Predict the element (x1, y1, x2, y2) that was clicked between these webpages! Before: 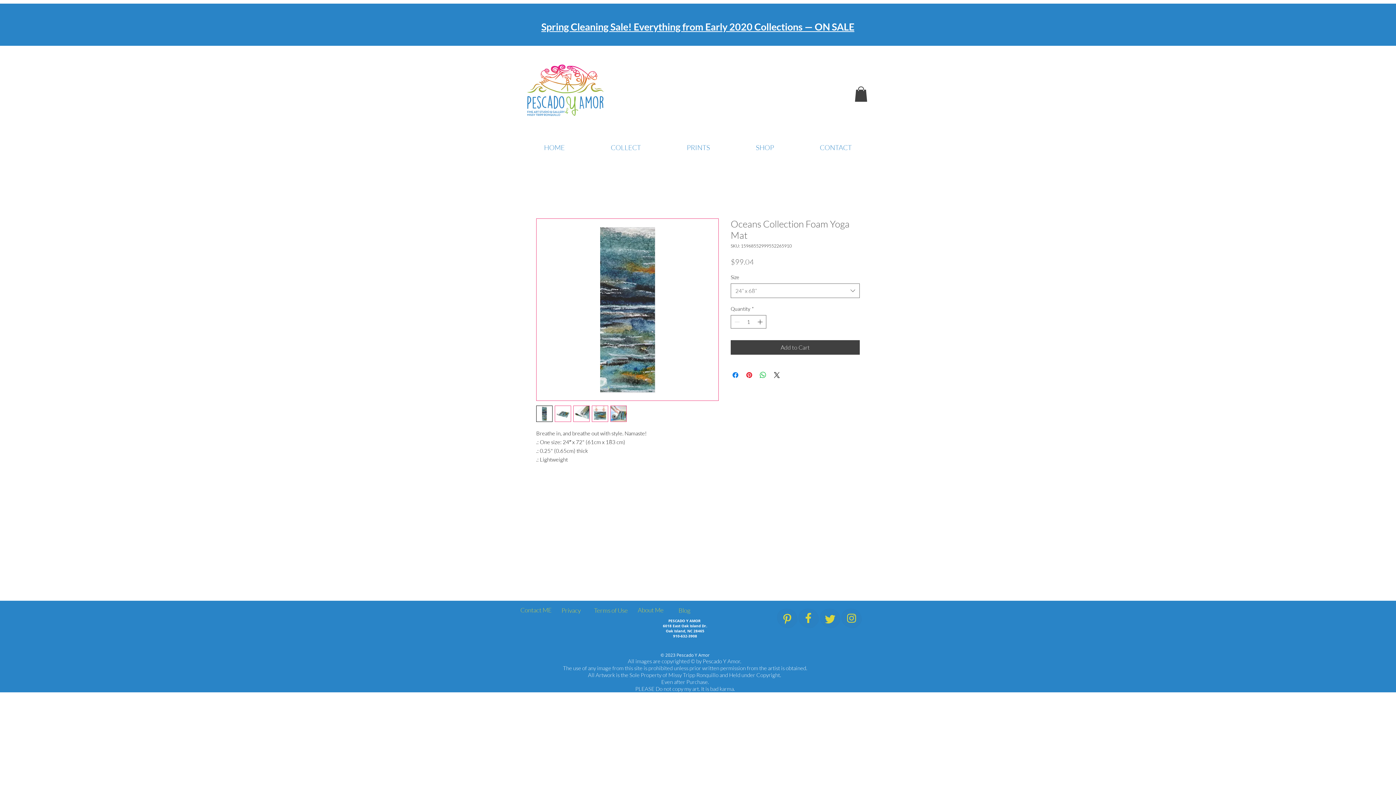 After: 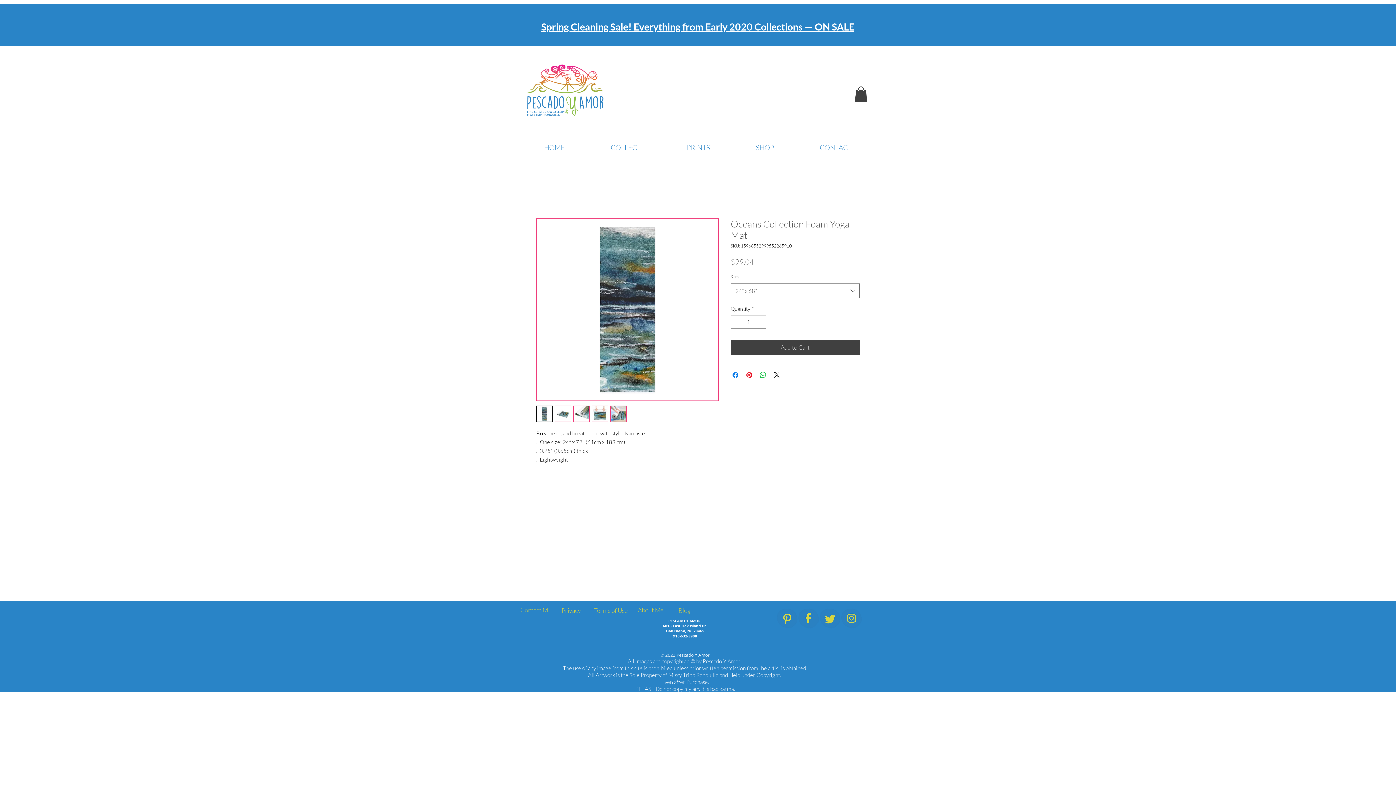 Action: bbox: (592, 405, 608, 422)